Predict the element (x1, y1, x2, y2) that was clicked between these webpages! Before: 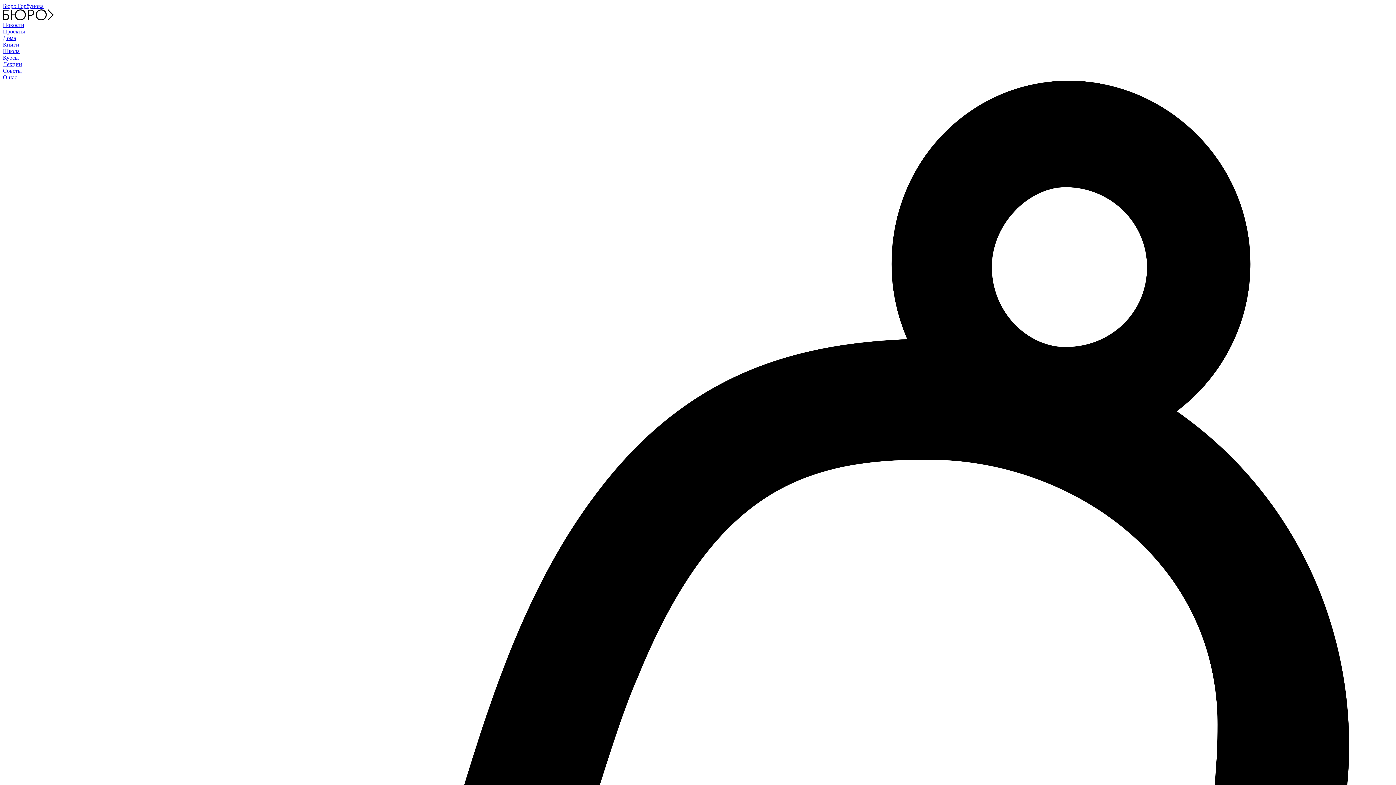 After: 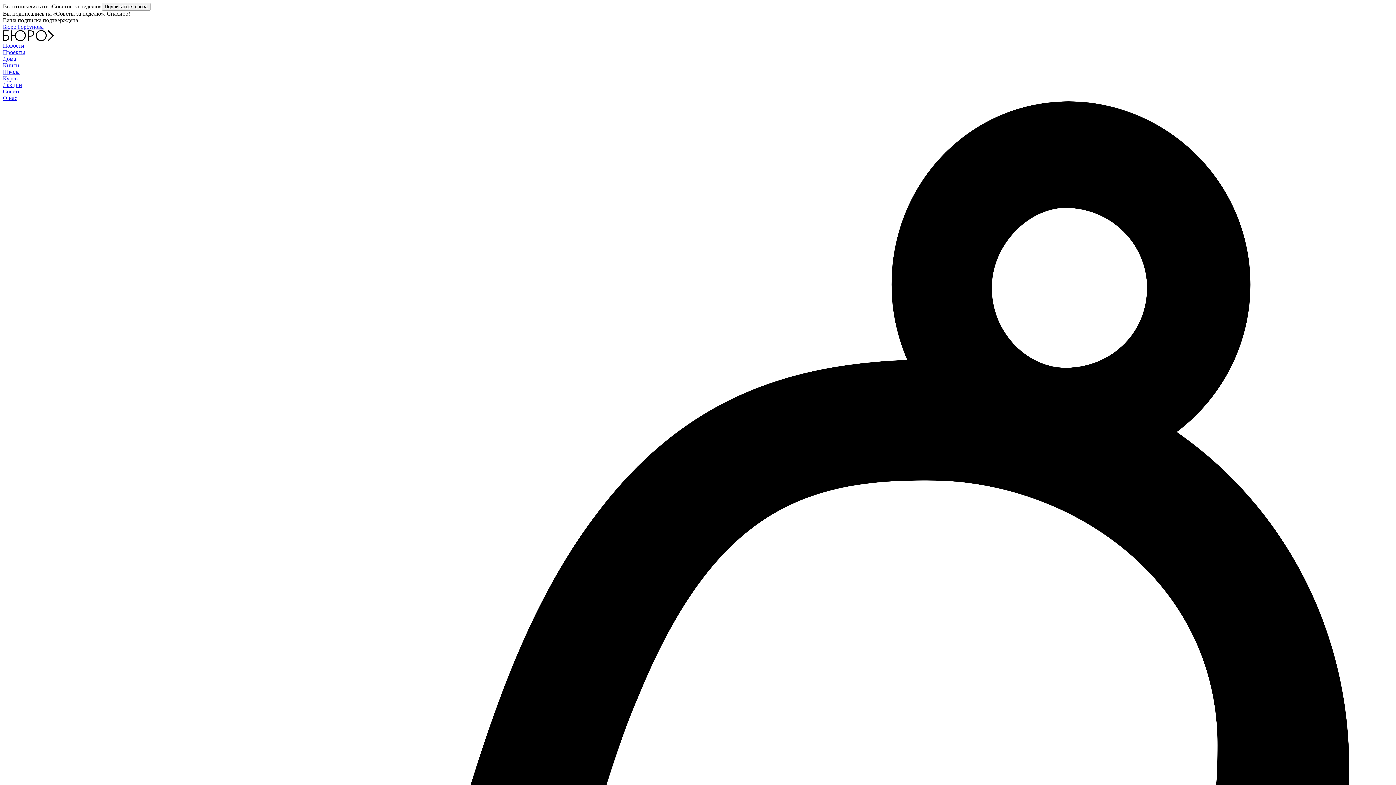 Action: label: Советы bbox: (2, 67, 21, 73)